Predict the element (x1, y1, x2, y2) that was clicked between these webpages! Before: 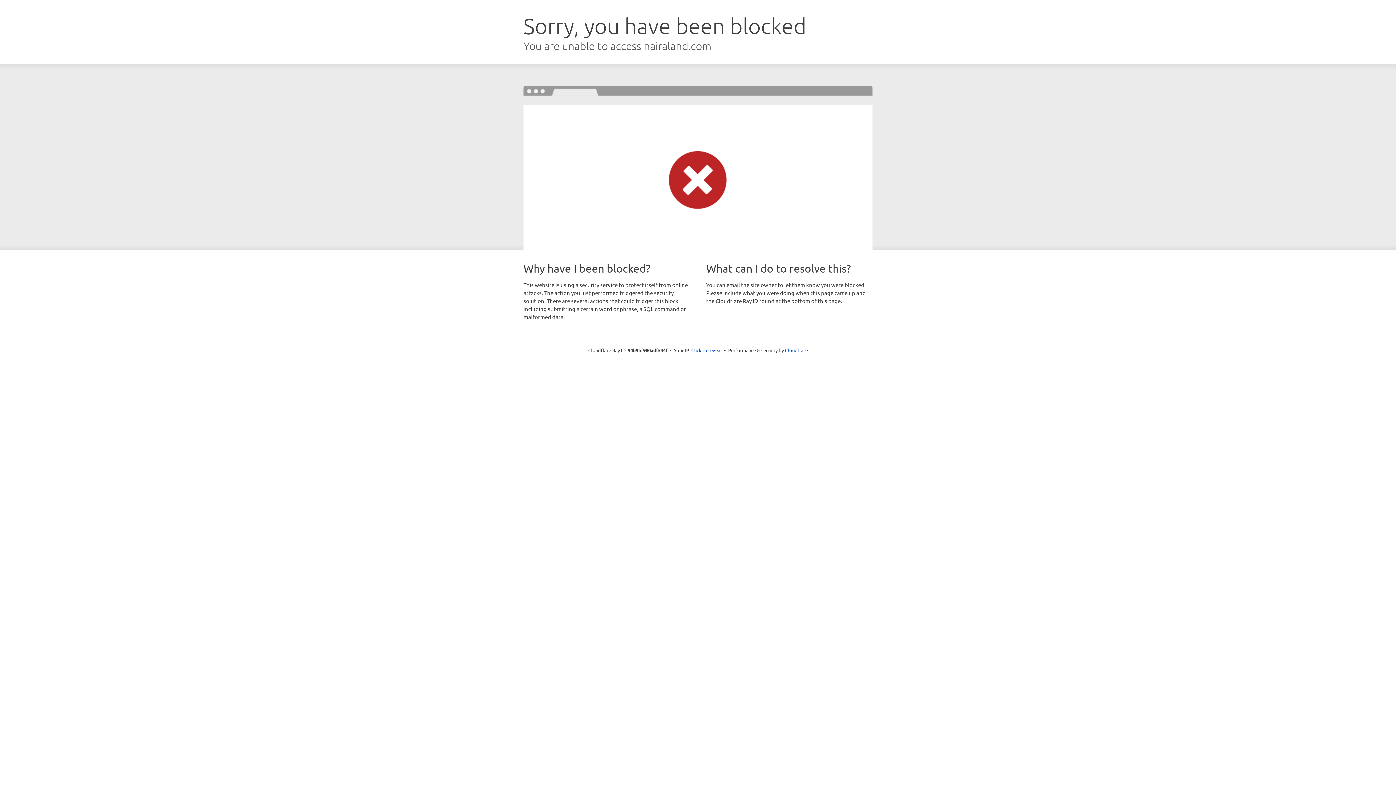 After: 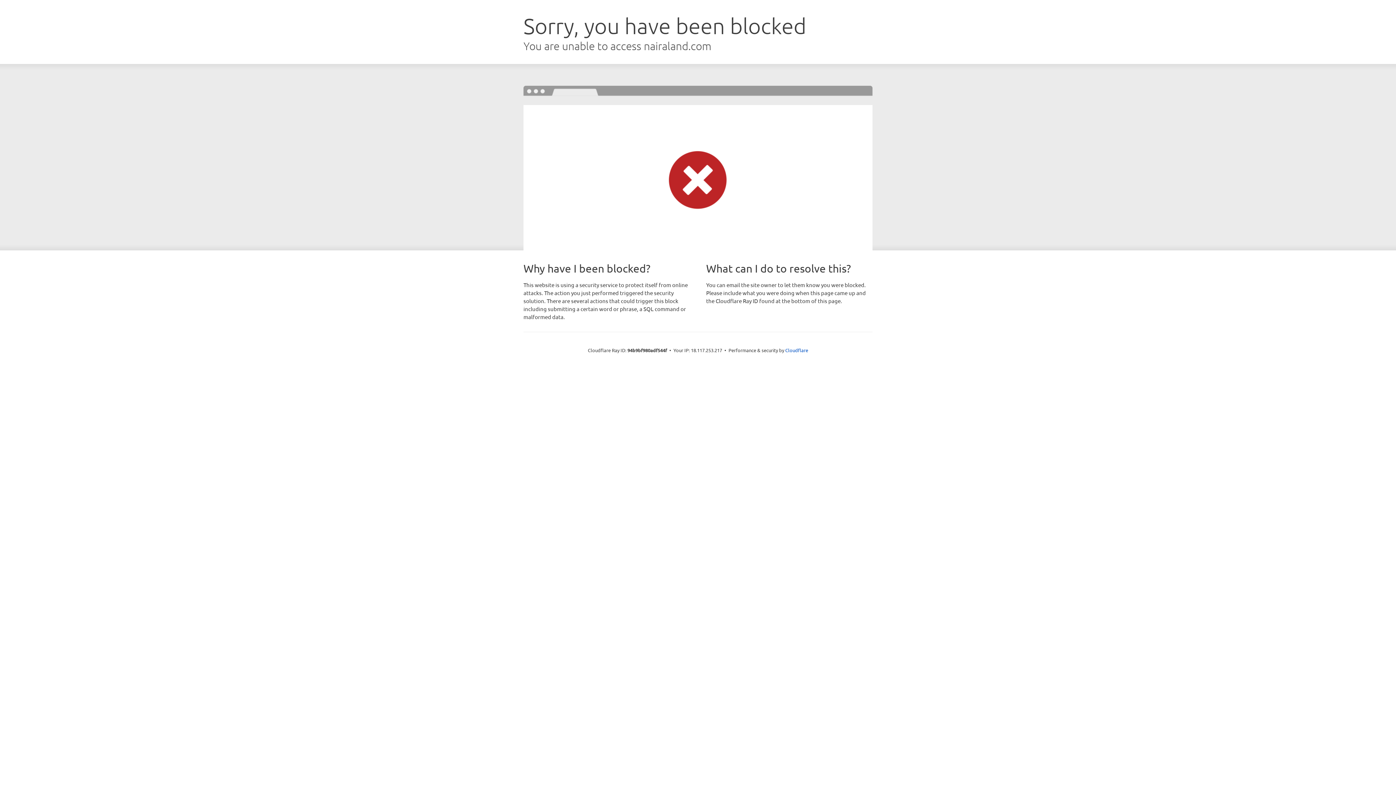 Action: label: Click to reveal bbox: (691, 346, 722, 353)